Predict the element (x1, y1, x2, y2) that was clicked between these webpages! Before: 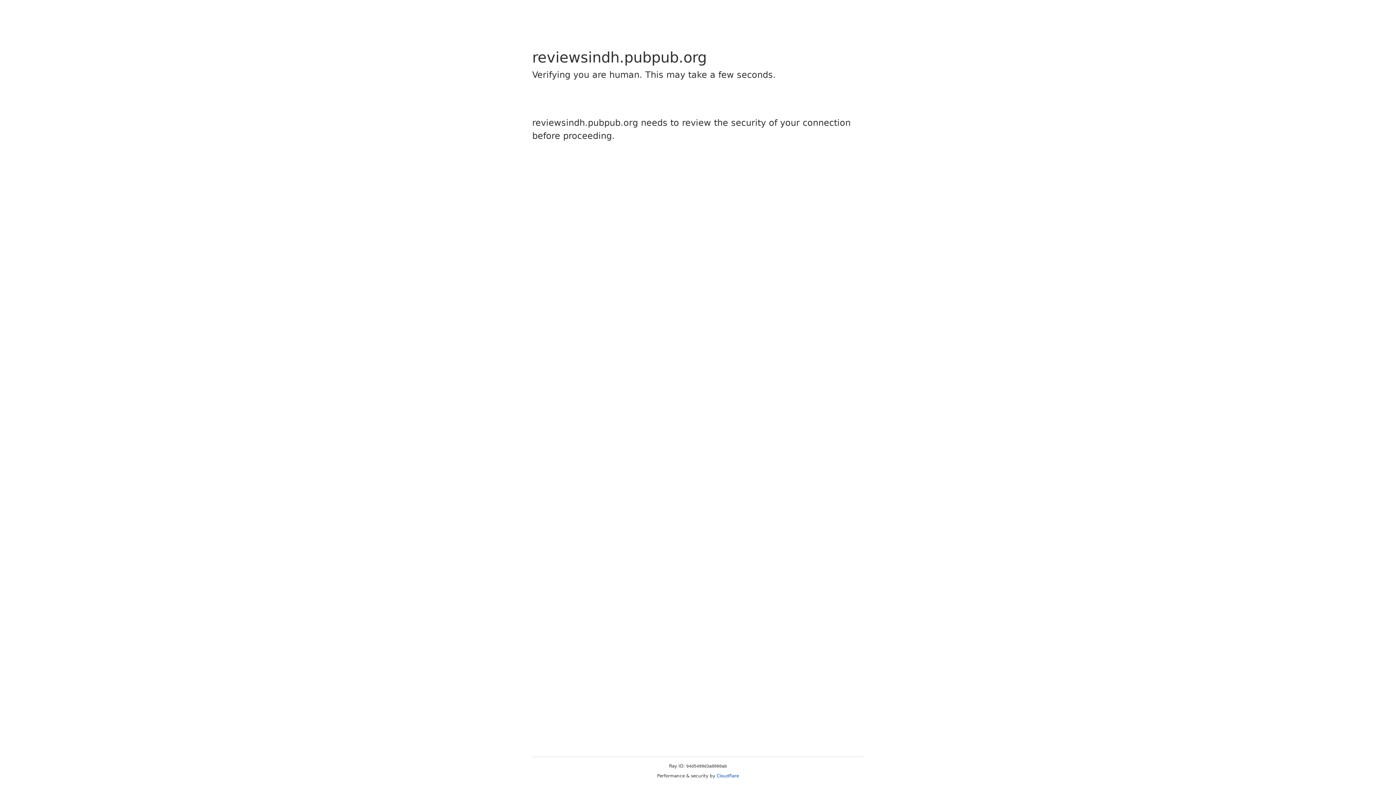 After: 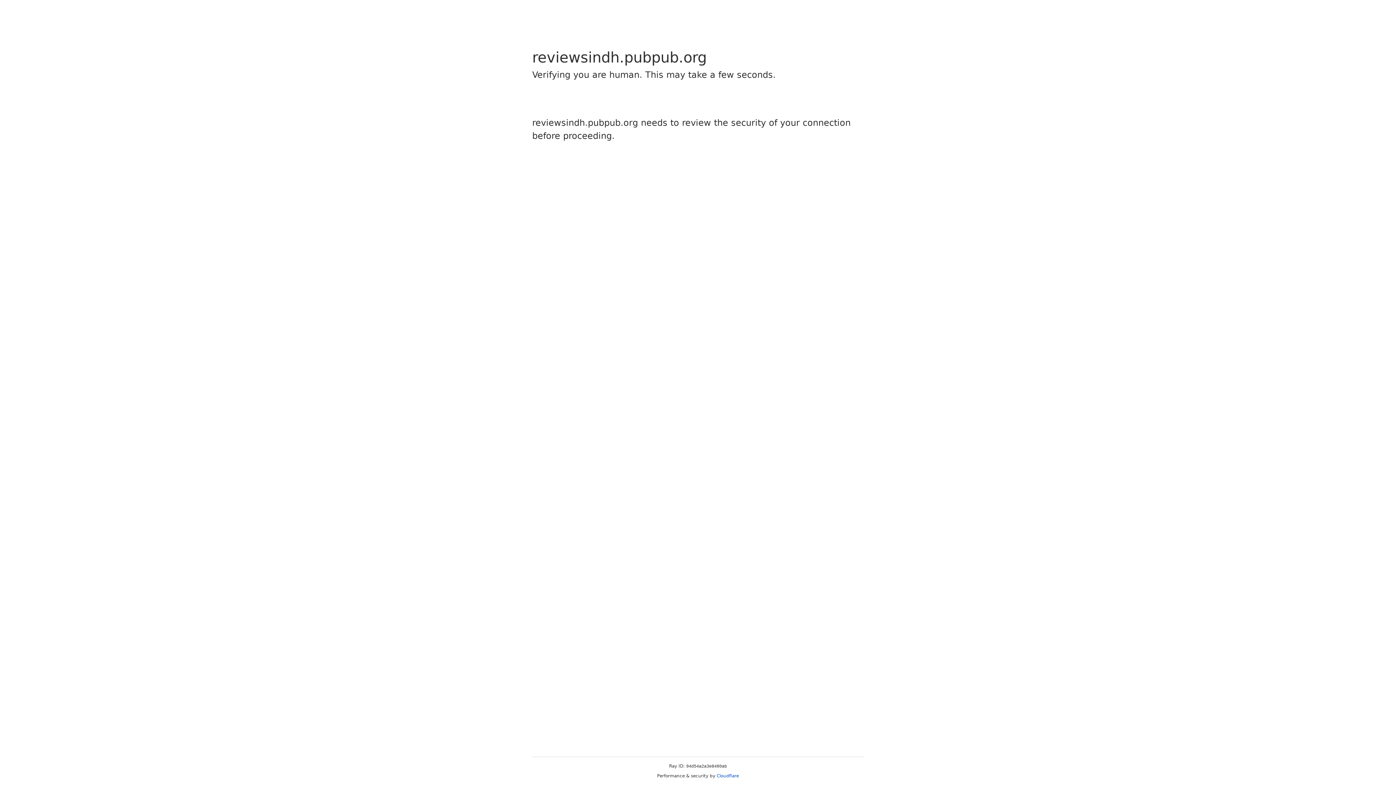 Action: label: Cloudflare bbox: (716, 773, 739, 778)